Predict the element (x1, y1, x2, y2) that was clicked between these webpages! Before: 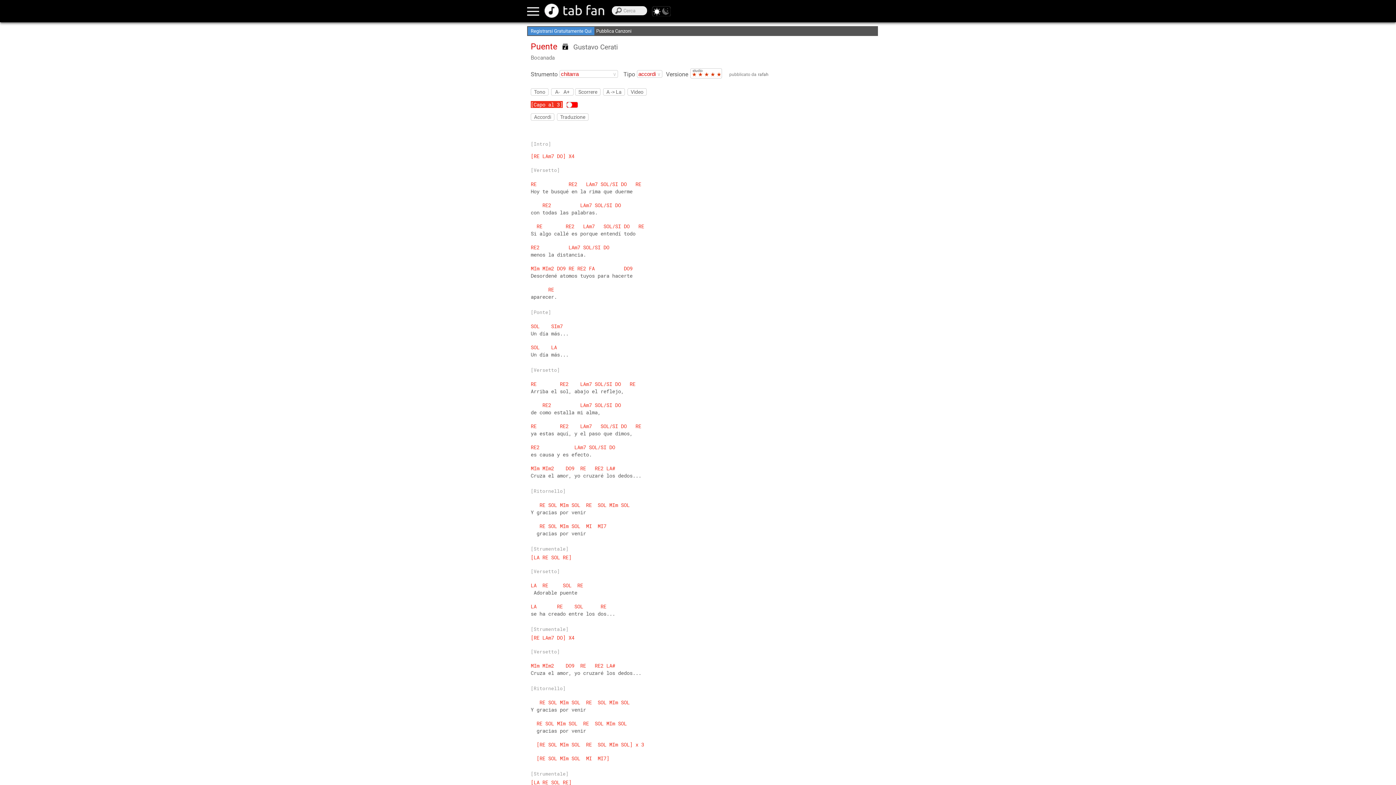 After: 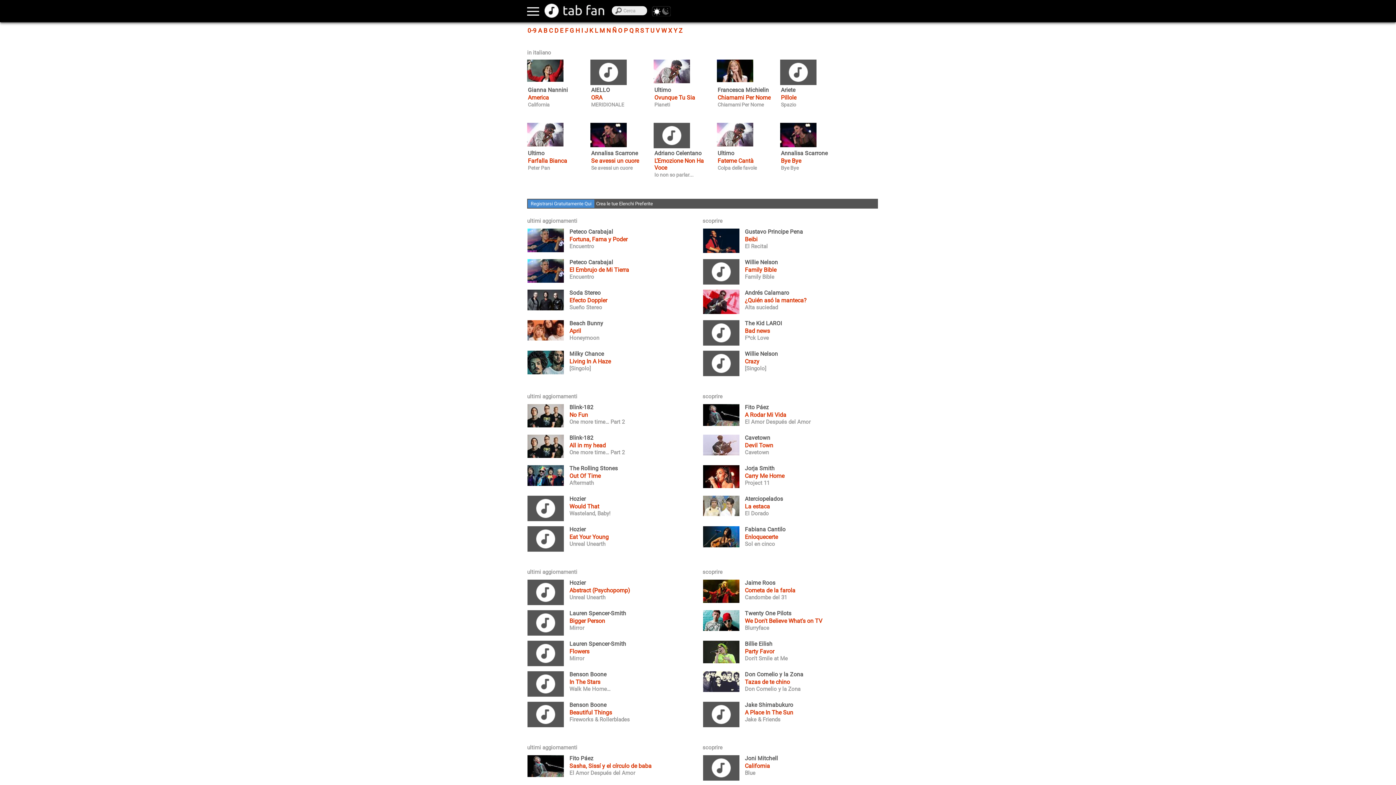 Action: label: Inizio bbox: (544, 3, 604, 17)